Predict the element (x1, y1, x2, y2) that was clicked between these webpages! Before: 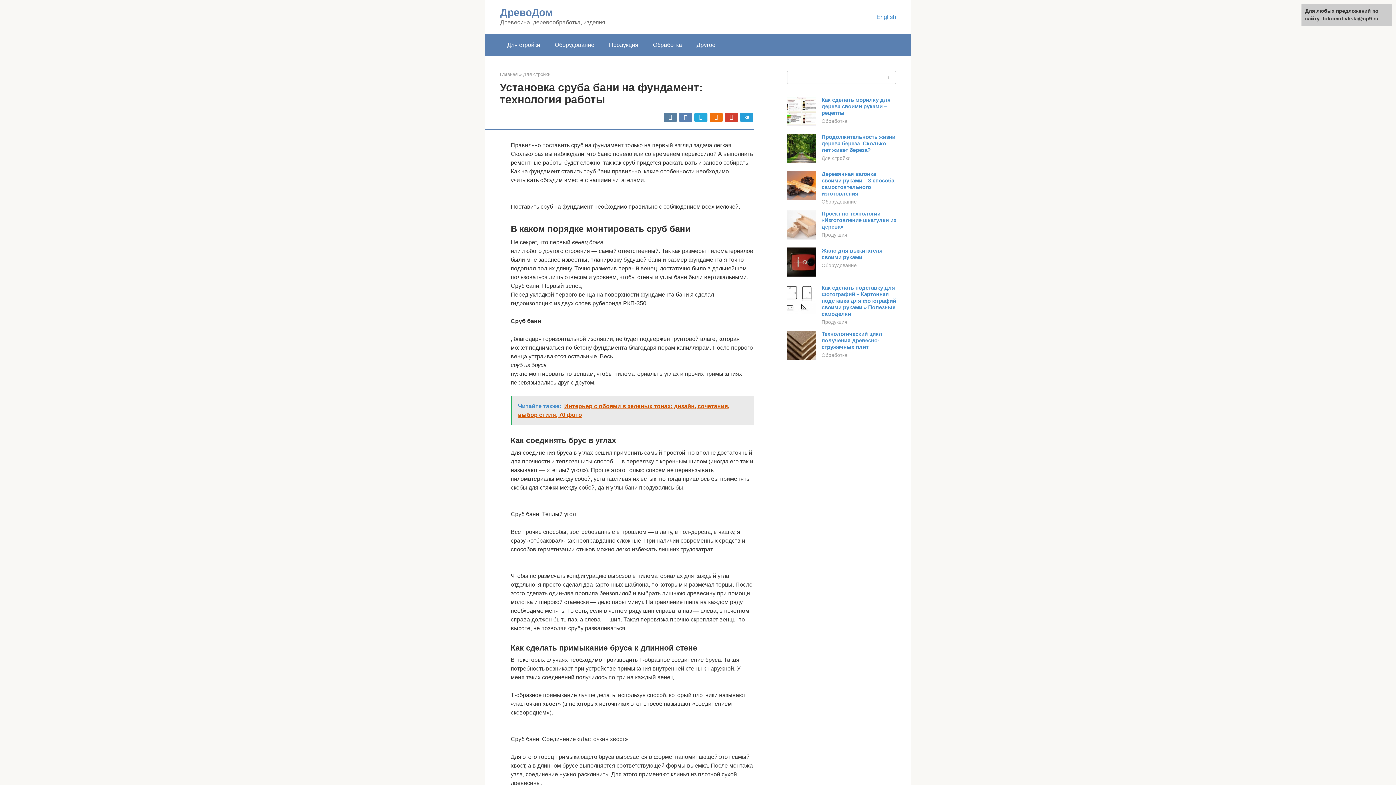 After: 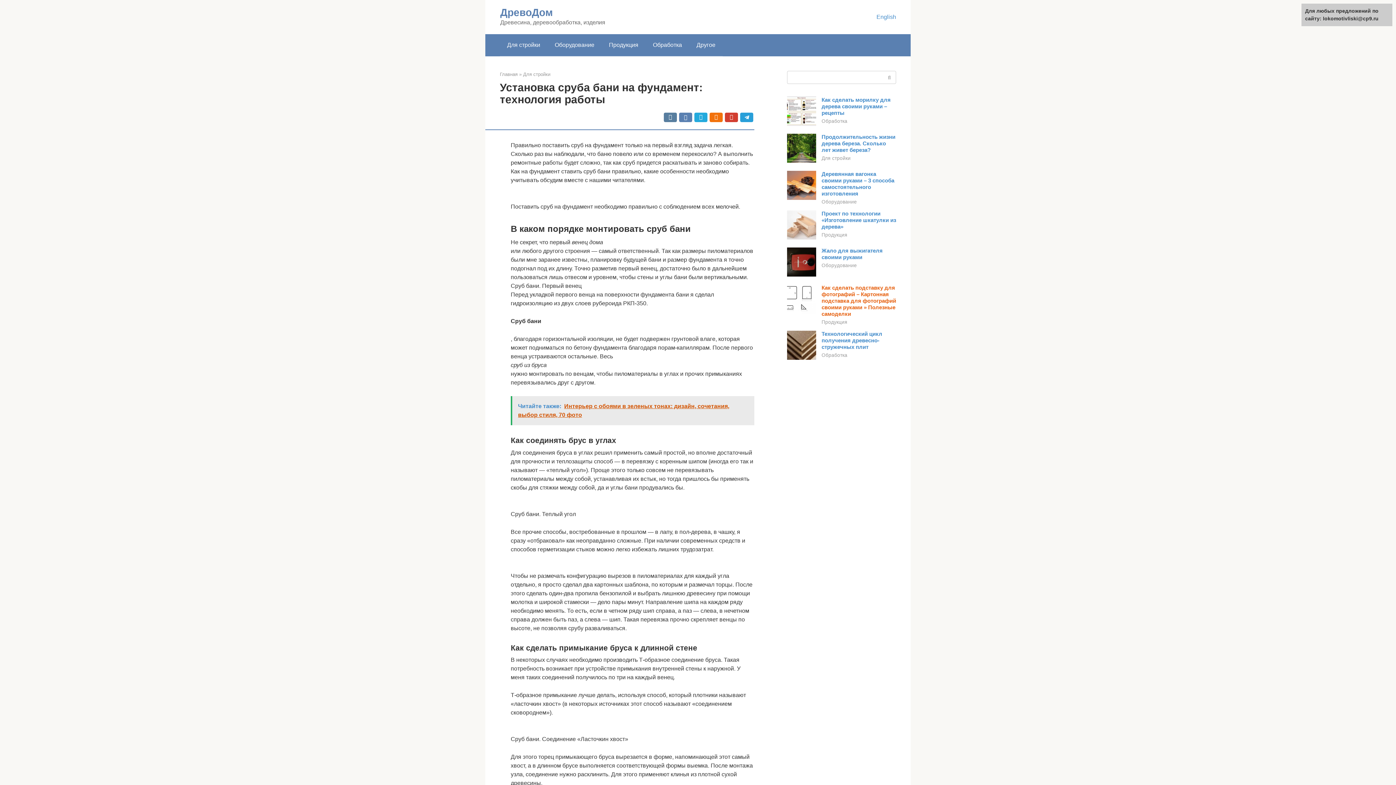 Action: label: Как сделать подставку для фотографий – Картонная подставка для фотографий своими руками » Полезные самоделки bbox: (821, 284, 896, 317)